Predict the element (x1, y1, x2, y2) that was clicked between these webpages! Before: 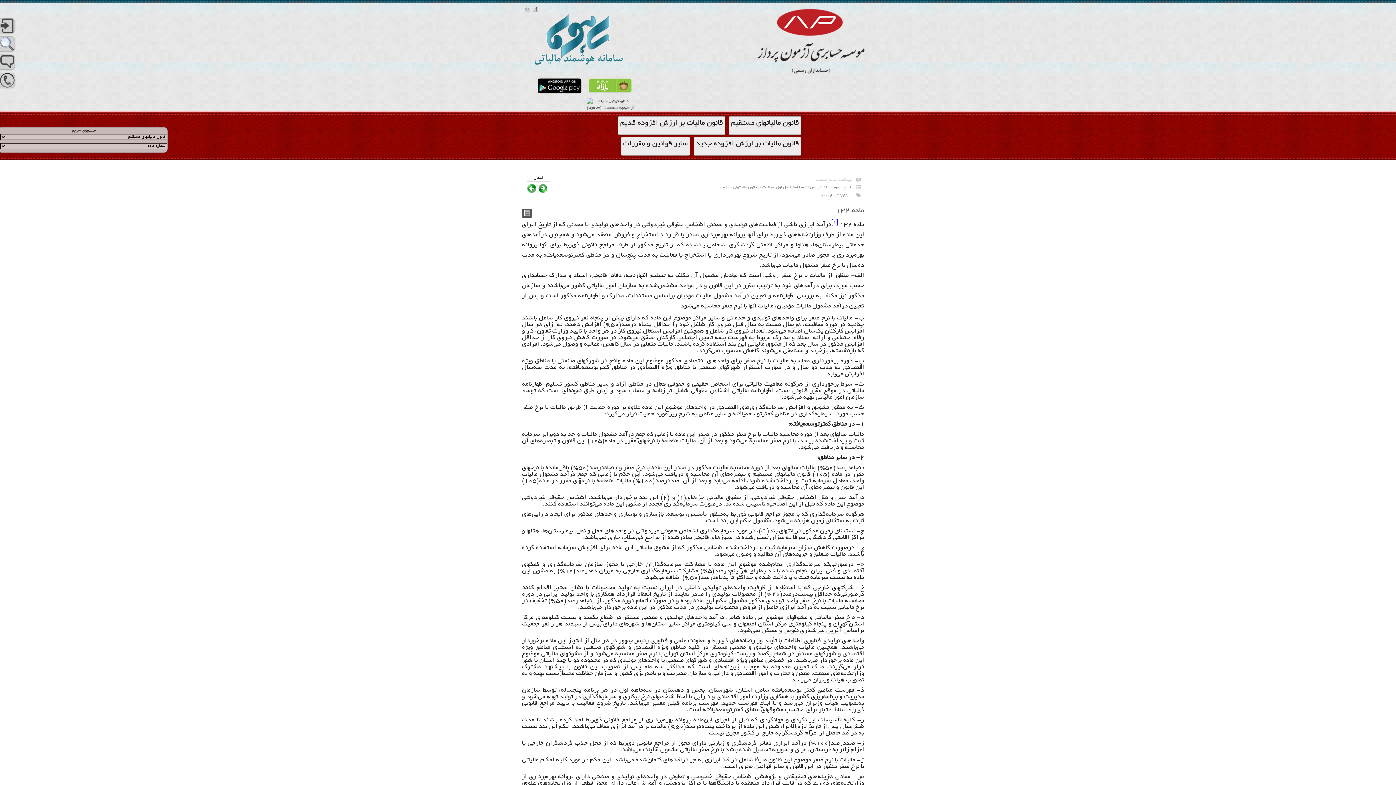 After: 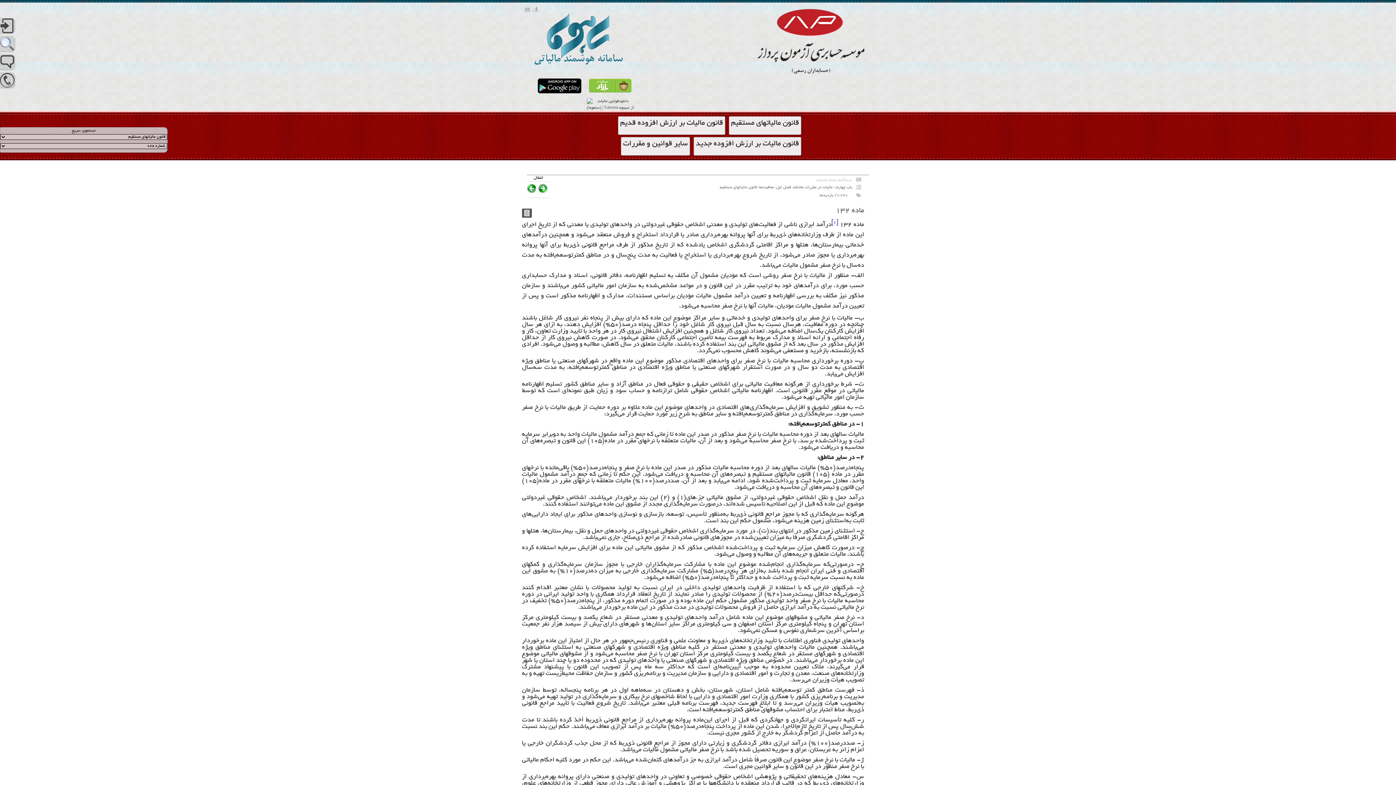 Action: bbox: (531, 9, 538, 13)